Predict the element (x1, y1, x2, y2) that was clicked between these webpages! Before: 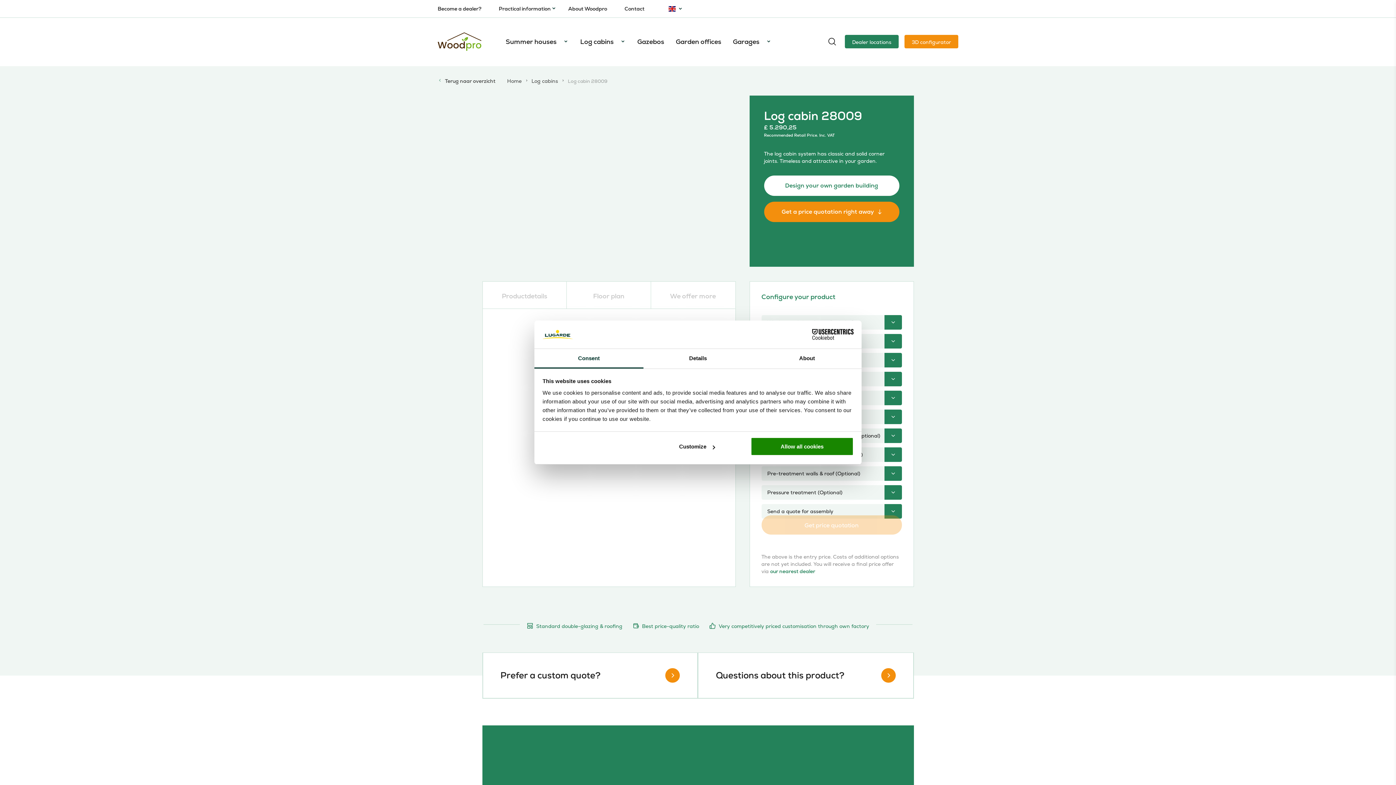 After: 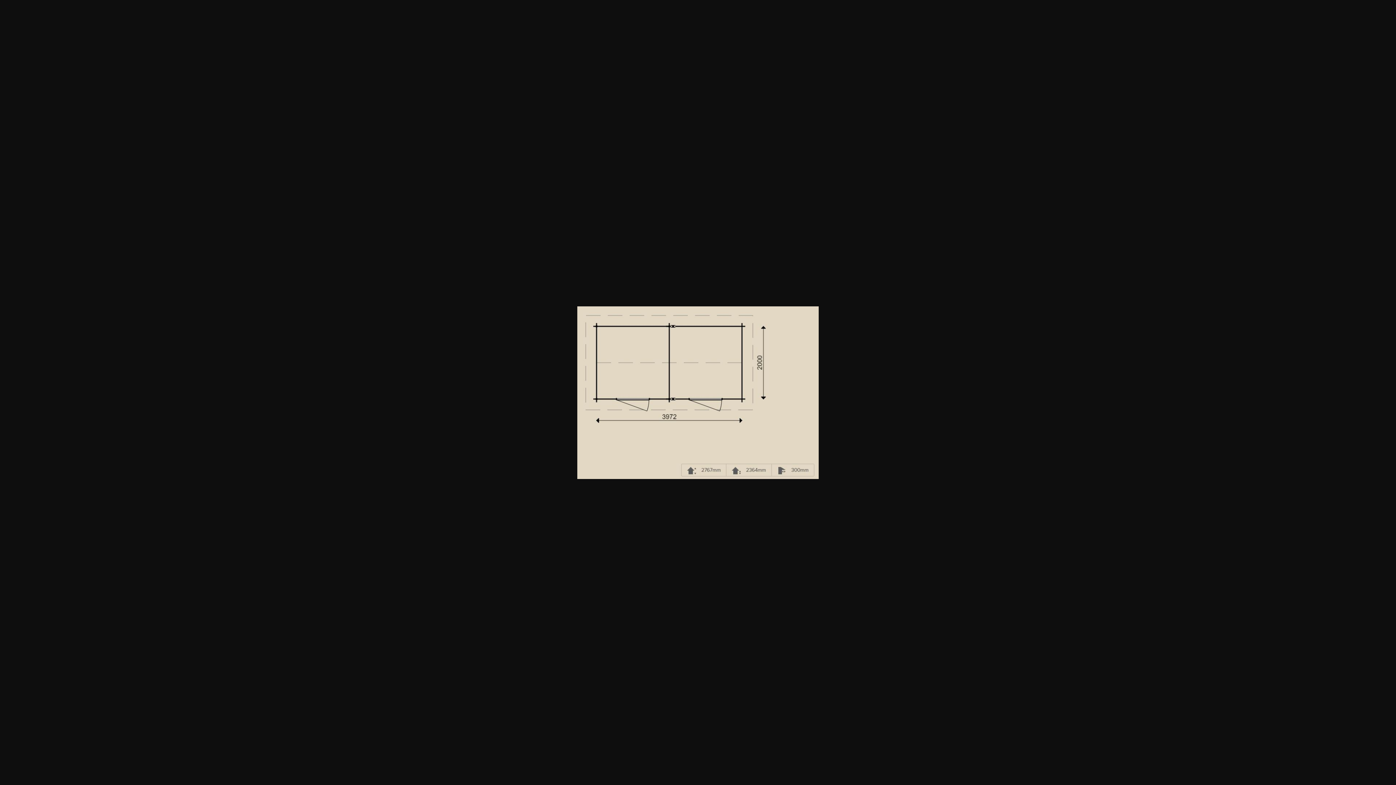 Action: bbox: (531, 95, 582, 132)